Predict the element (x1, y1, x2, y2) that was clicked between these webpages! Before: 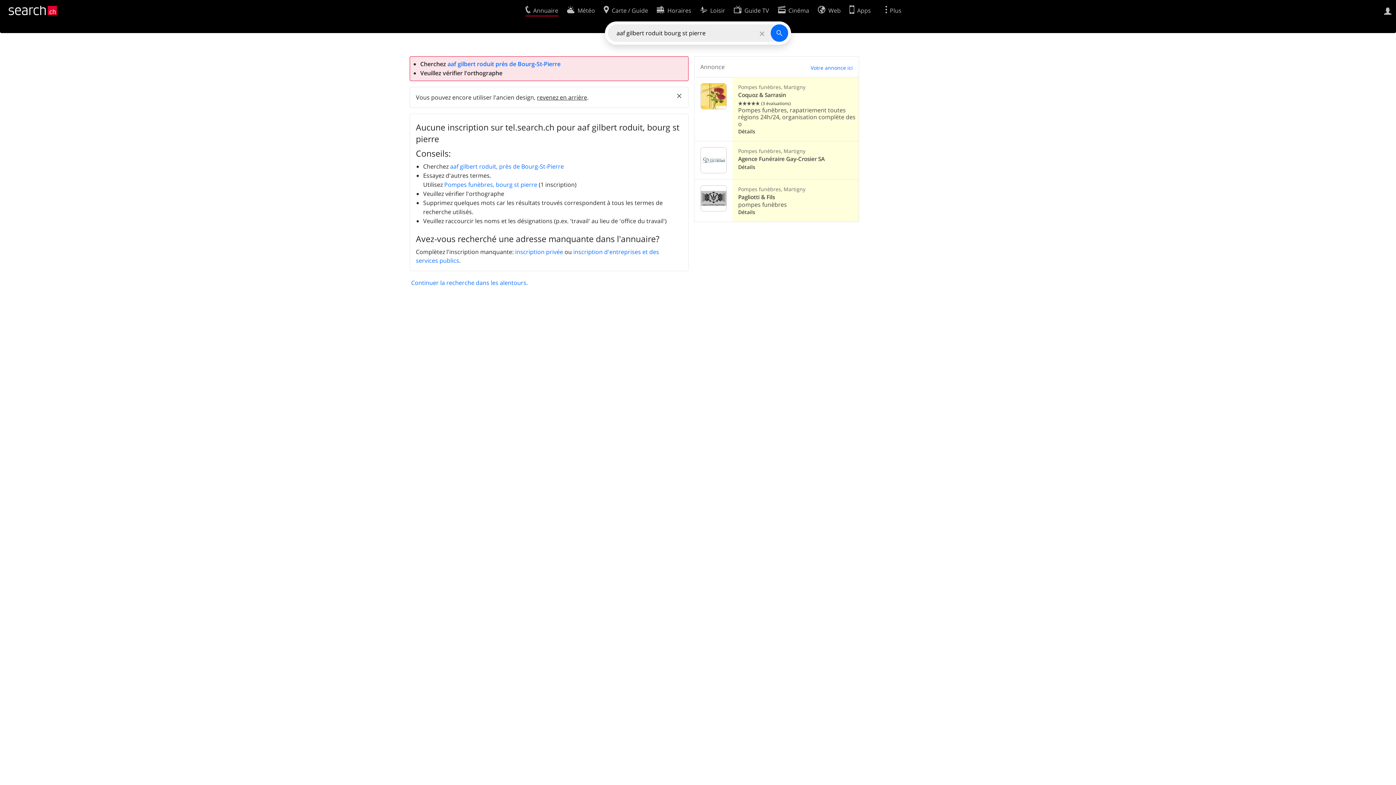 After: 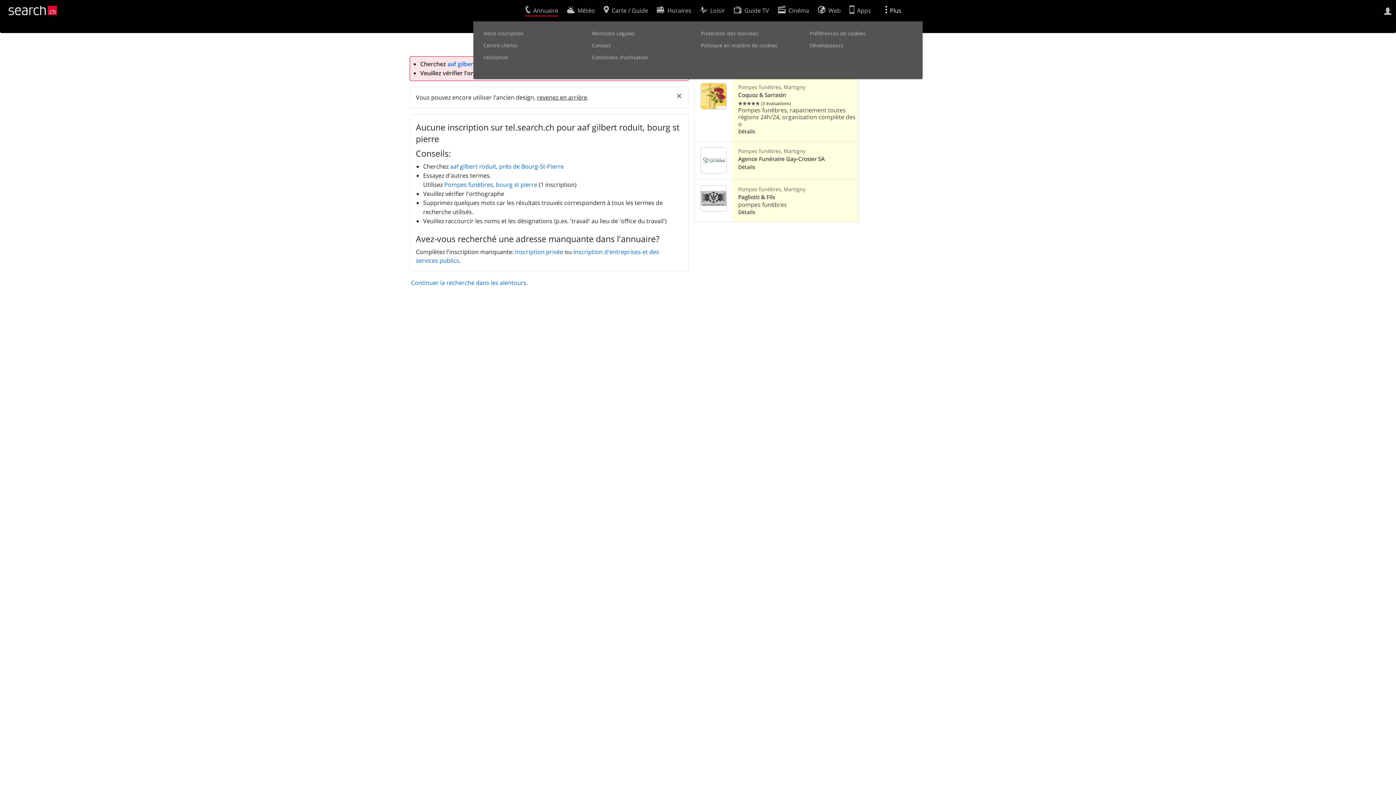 Action: bbox: (885, 2, 913, 16) label: Plus